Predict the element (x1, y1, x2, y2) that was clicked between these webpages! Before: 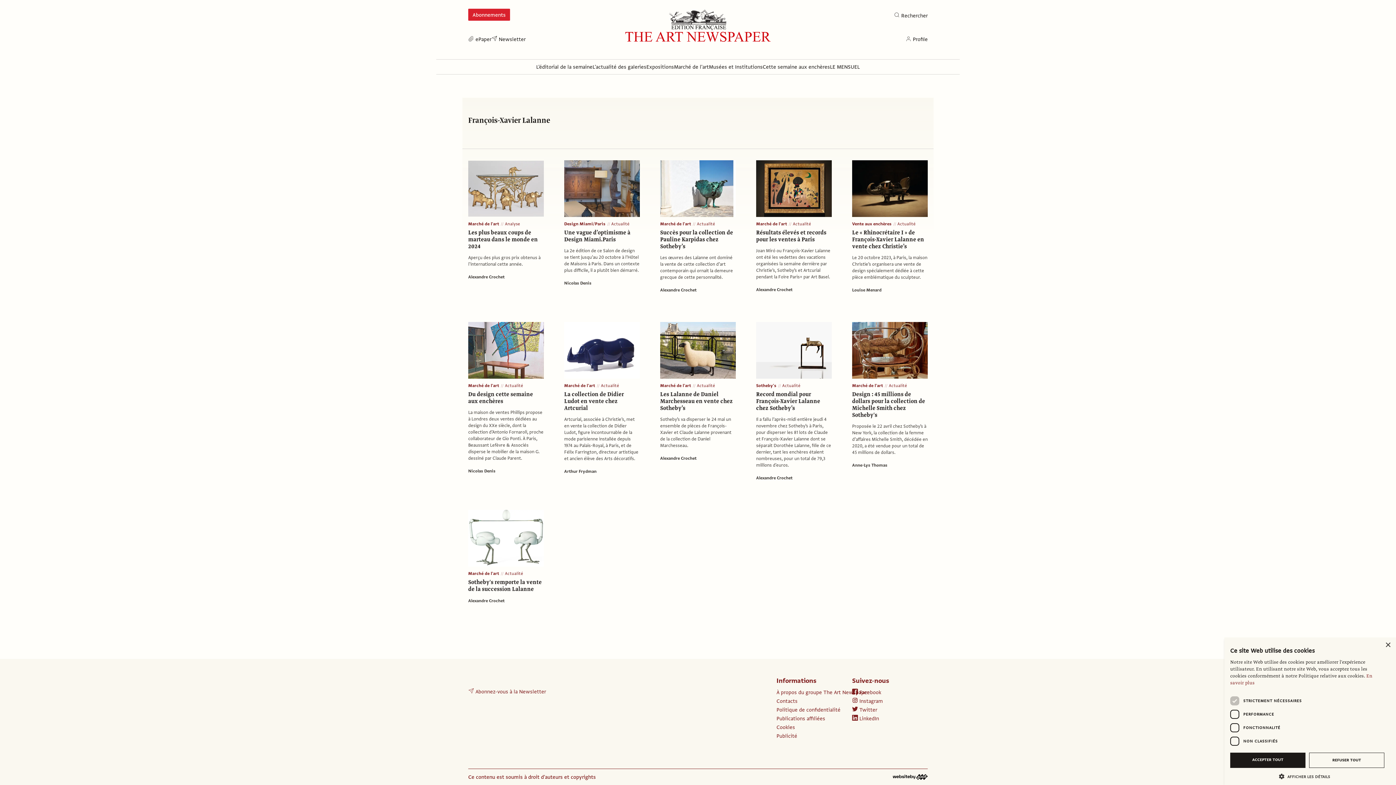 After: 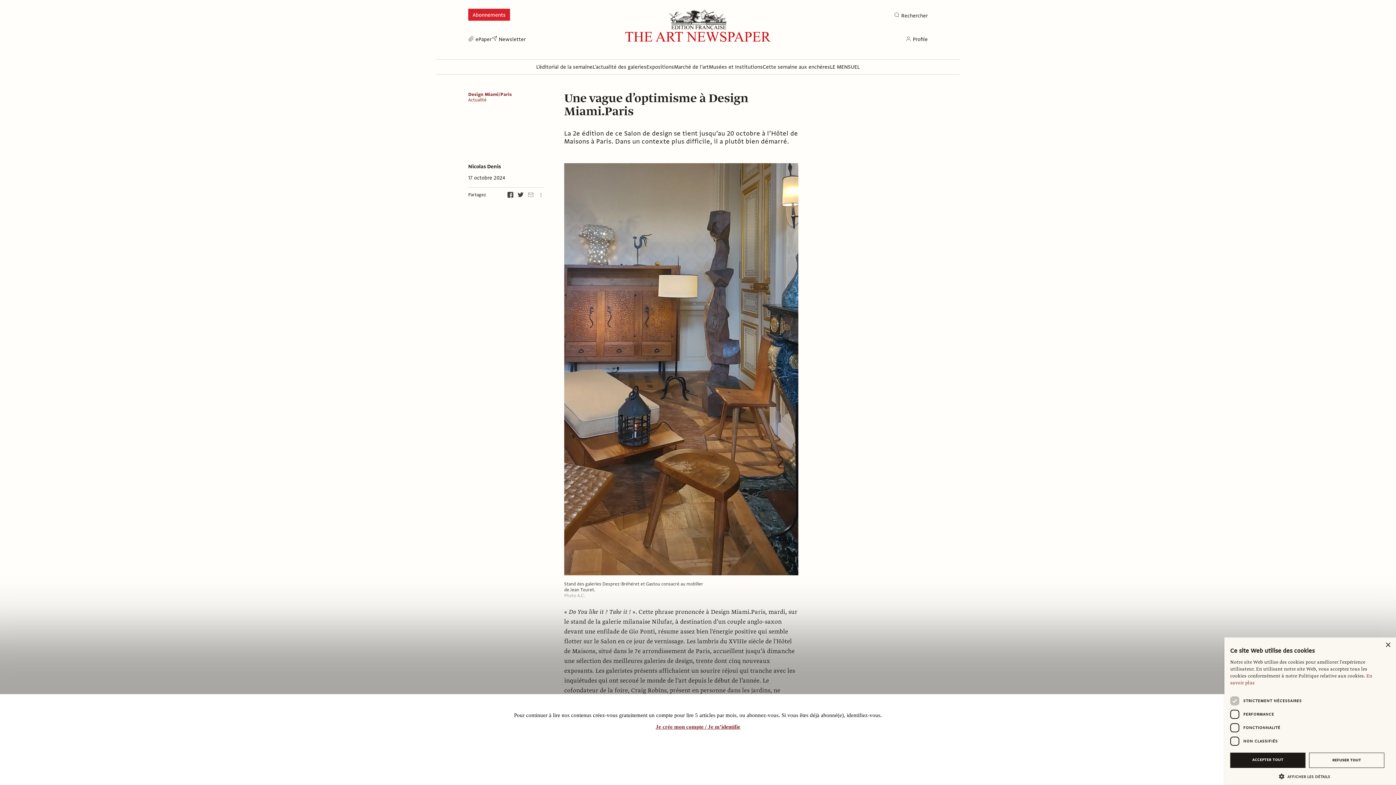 Action: bbox: (564, 160, 640, 217)